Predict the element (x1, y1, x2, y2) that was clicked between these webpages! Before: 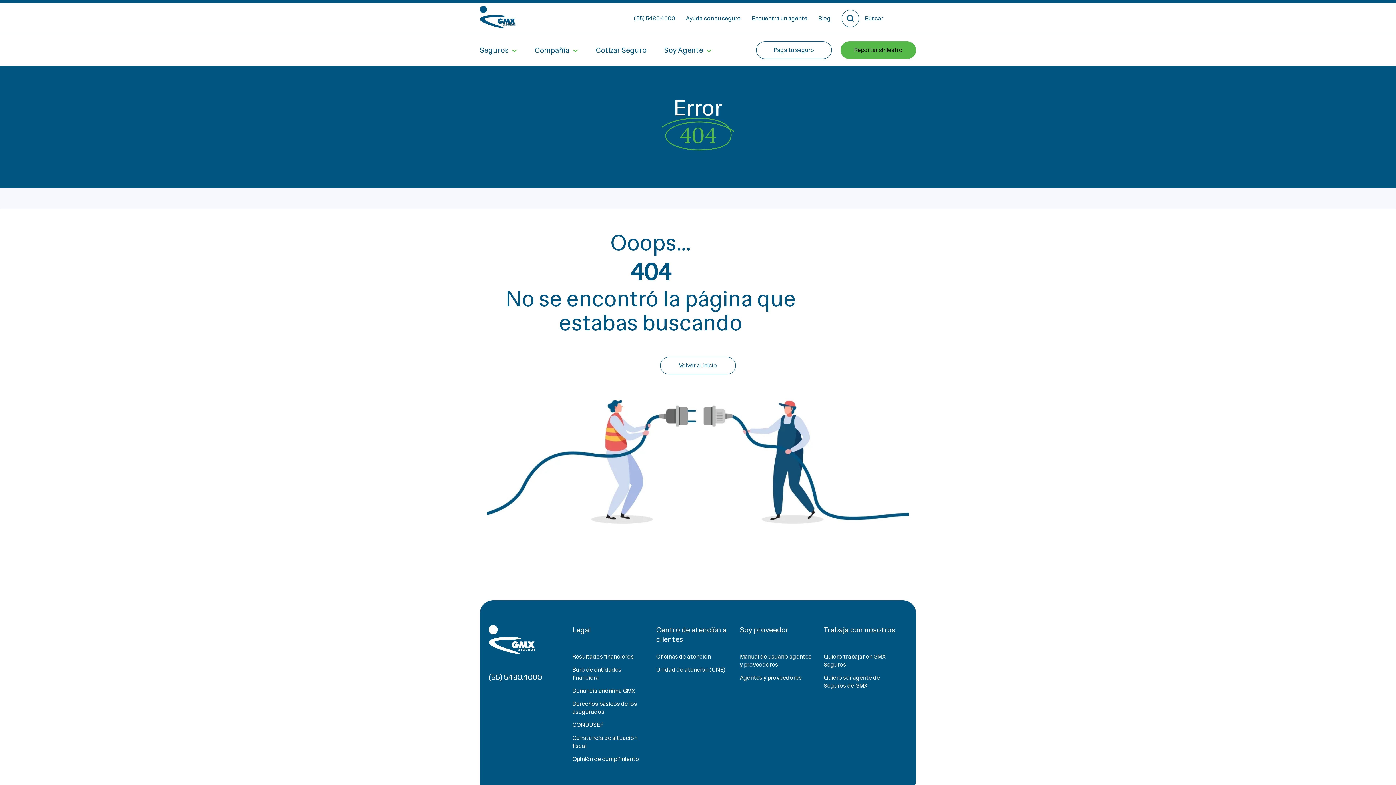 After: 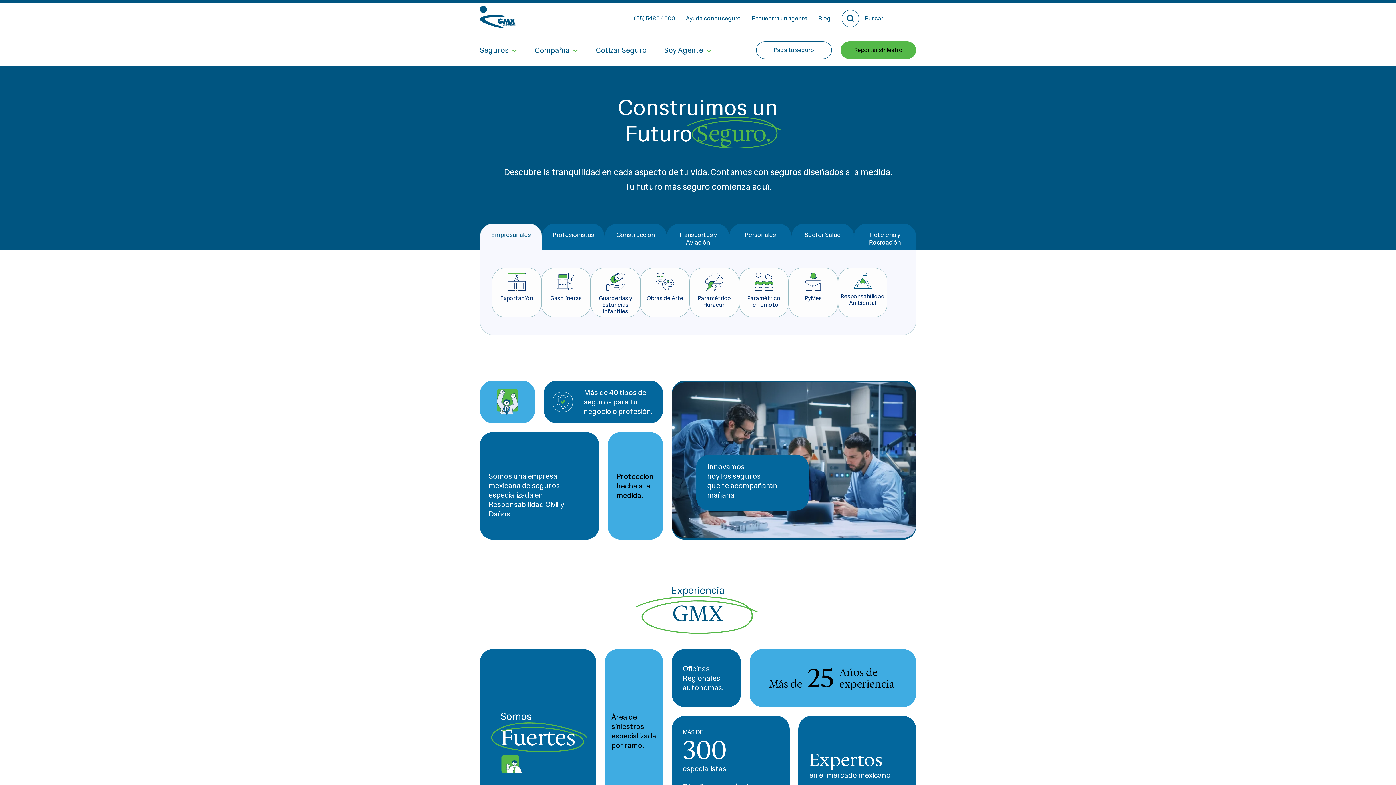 Action: label: Volver al inicio bbox: (660, 357, 736, 374)